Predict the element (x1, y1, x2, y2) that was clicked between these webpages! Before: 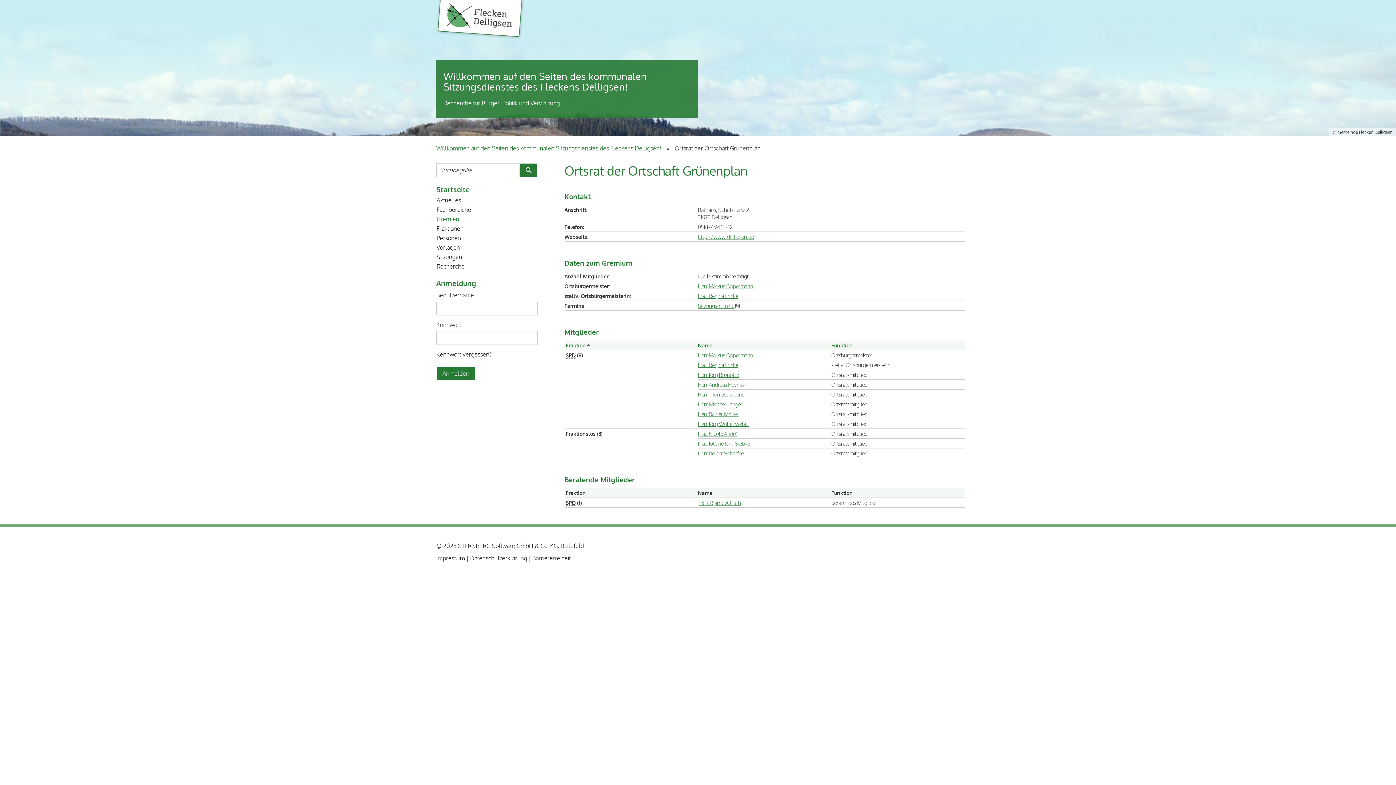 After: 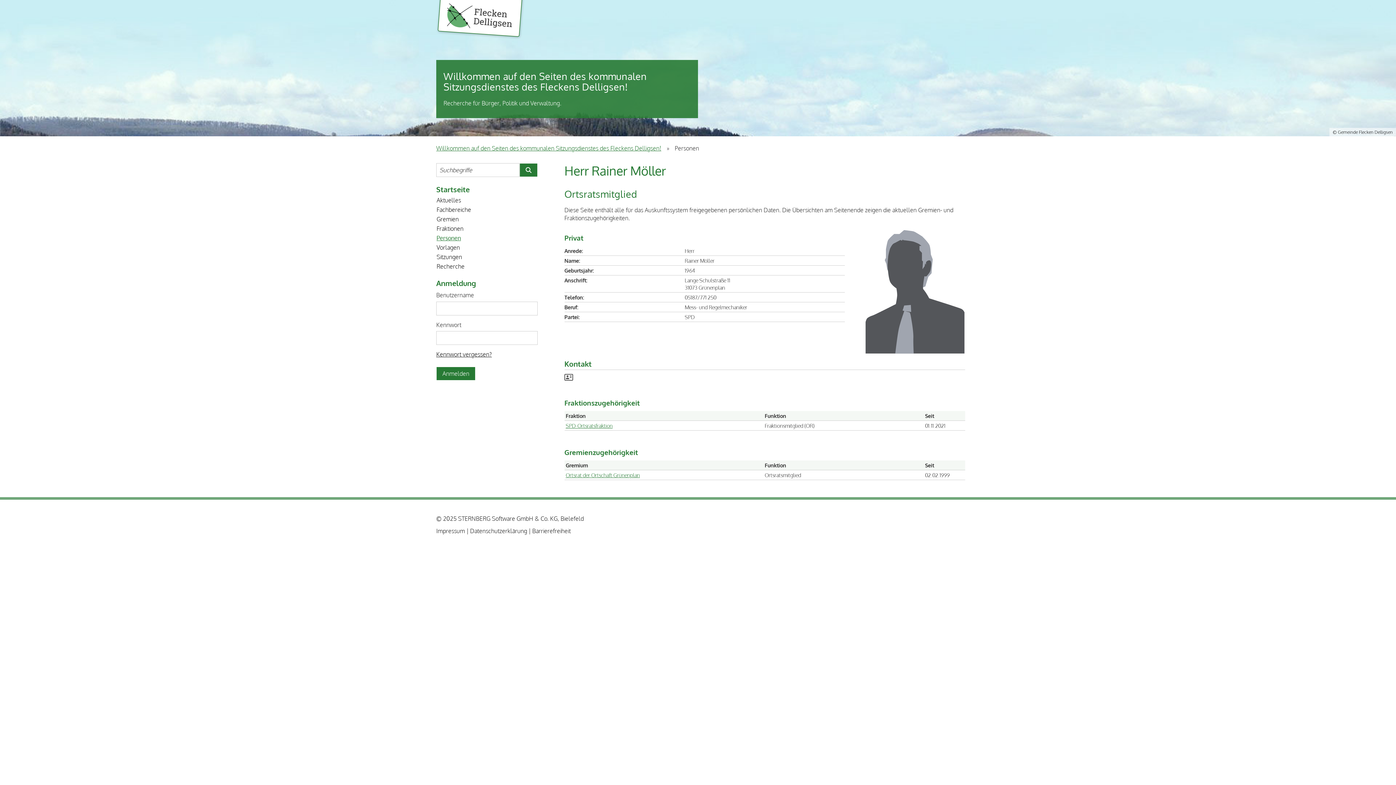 Action: label: Herr Rainer Möller bbox: (698, 410, 738, 417)